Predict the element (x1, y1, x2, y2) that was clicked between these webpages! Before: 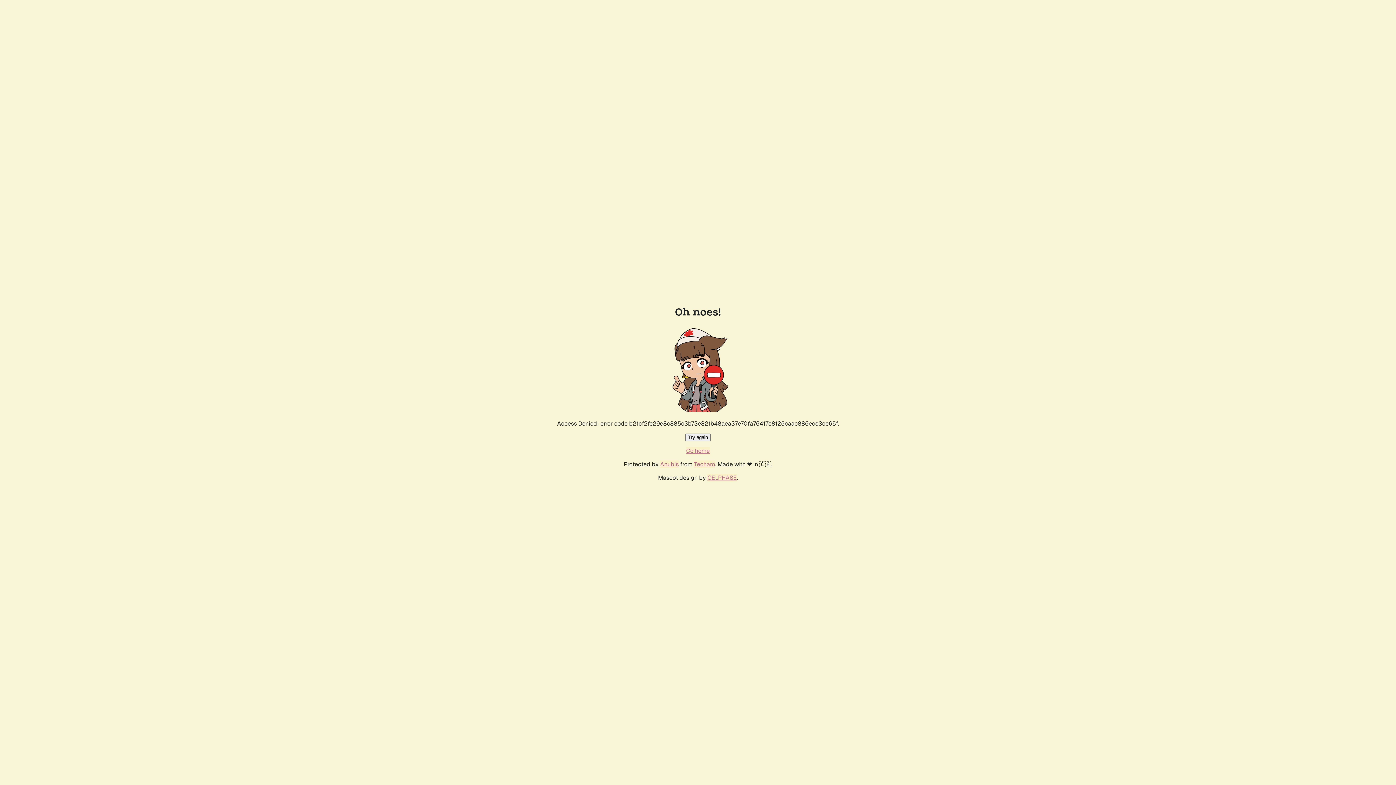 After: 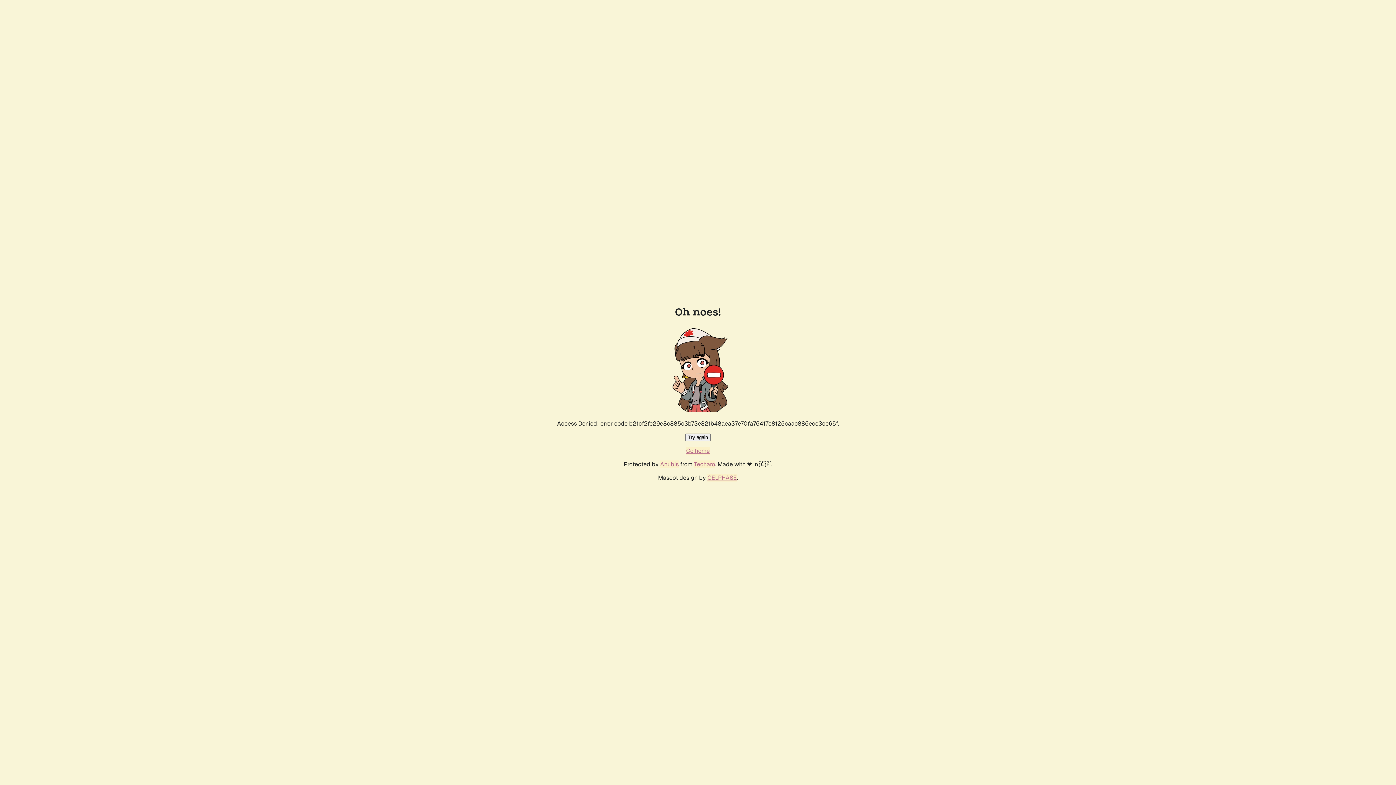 Action: bbox: (685, 433, 710, 441) label: Try again